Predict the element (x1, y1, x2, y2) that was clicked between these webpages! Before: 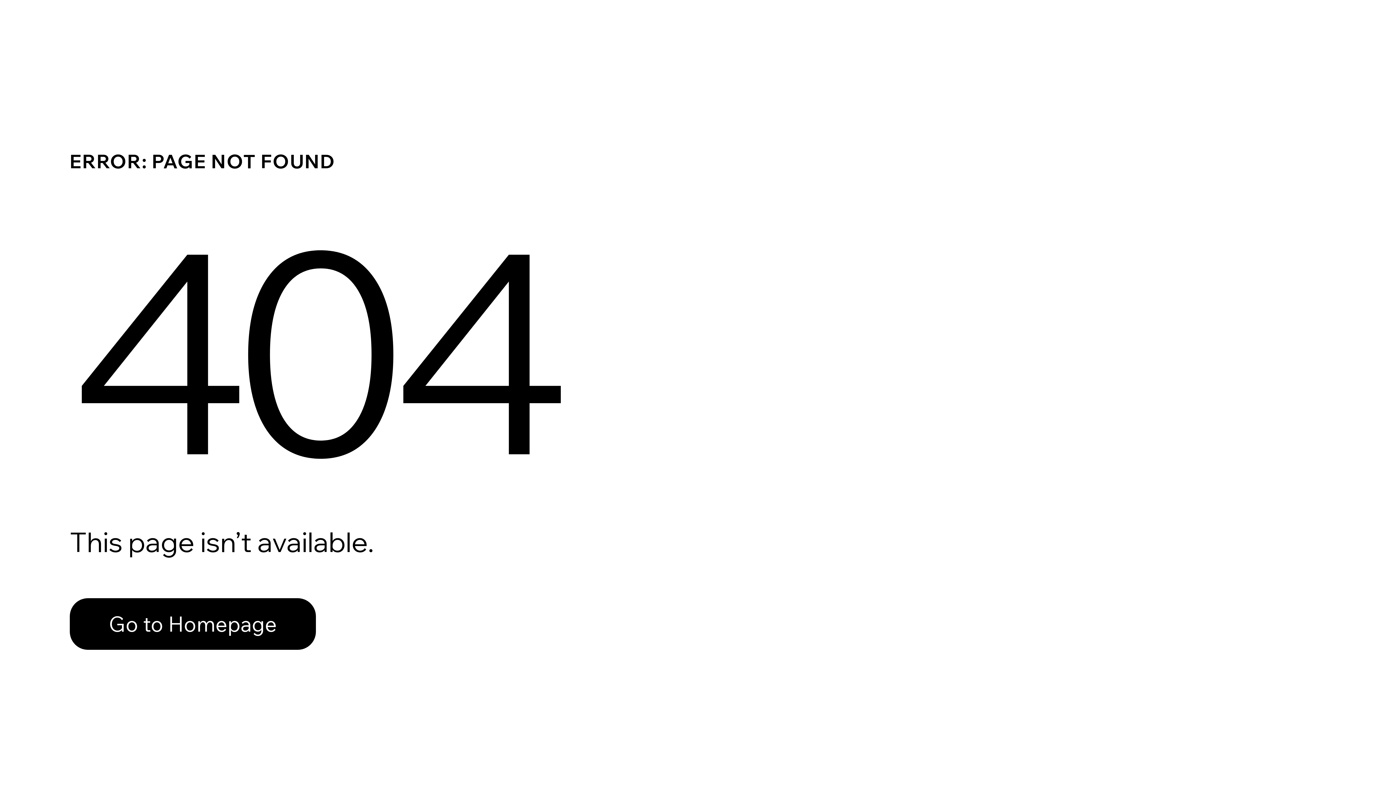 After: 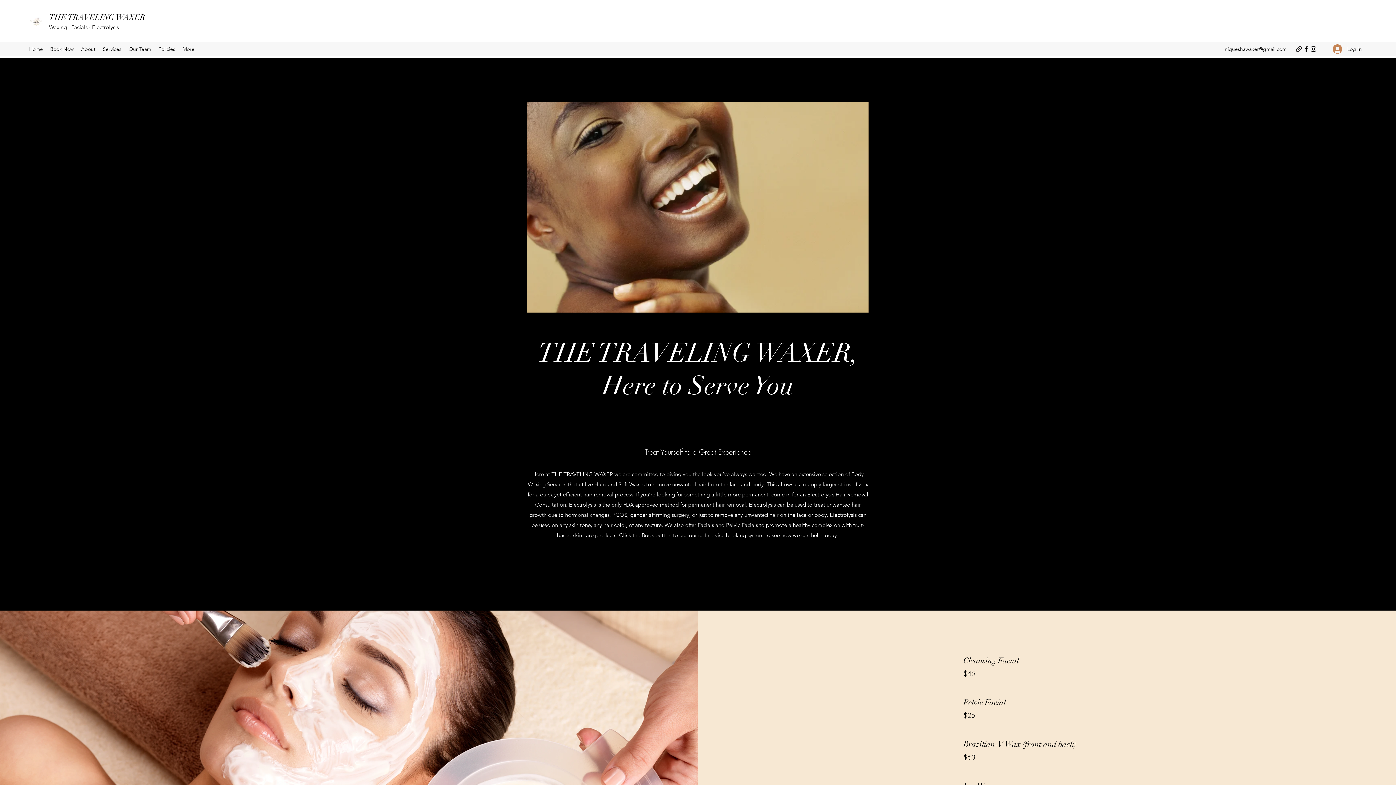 Action: bbox: (69, 582, 768, 659) label: Go to Homepage